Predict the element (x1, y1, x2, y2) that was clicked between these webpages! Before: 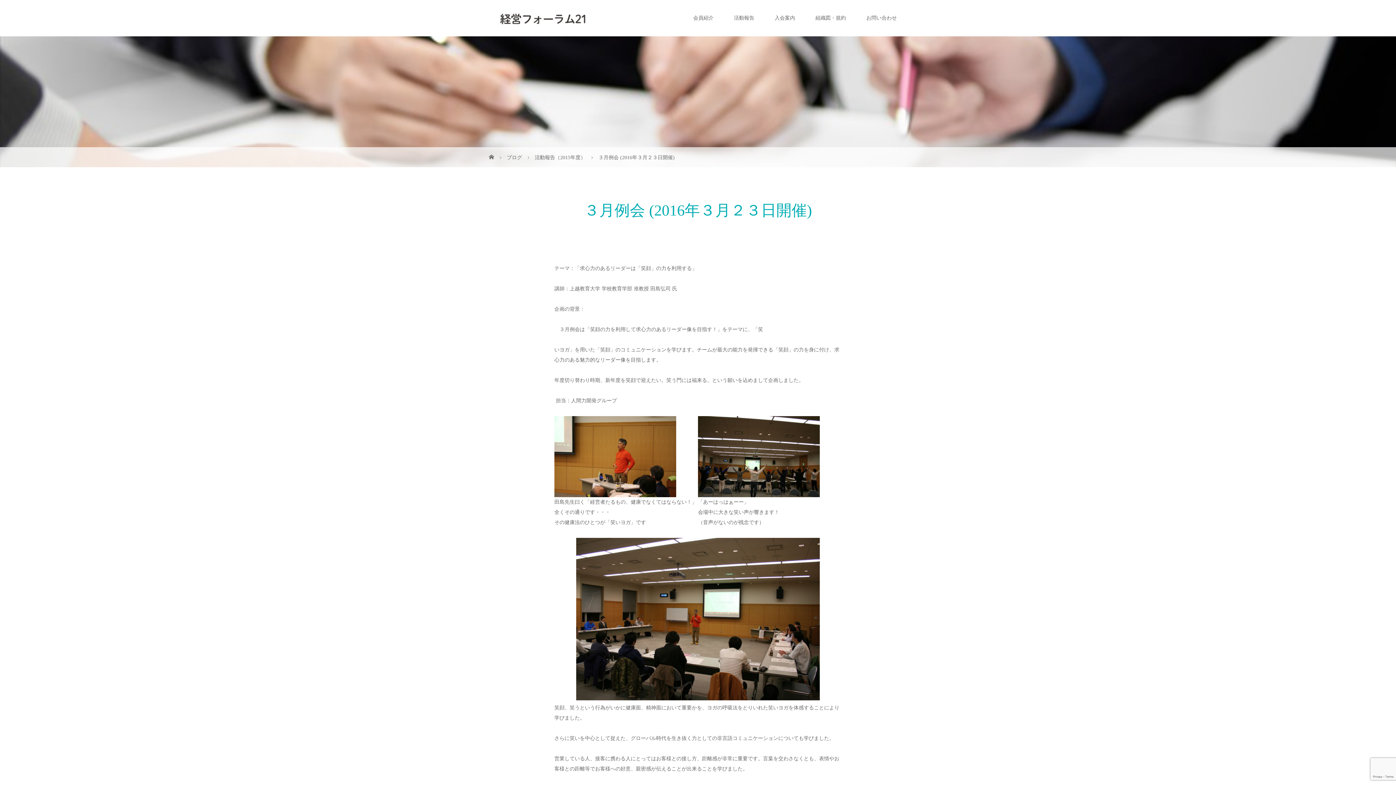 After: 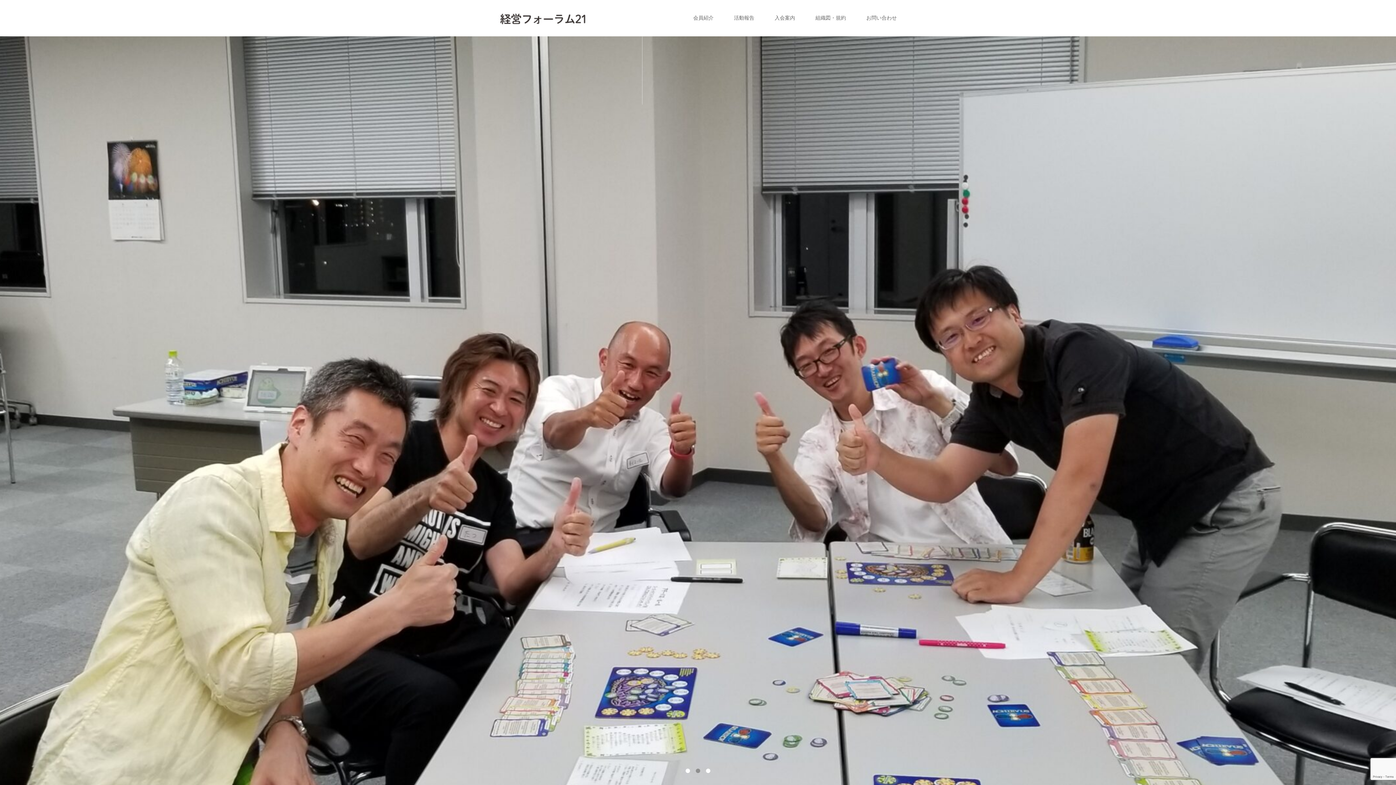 Action: label:   bbox: (489, 154, 495, 160)